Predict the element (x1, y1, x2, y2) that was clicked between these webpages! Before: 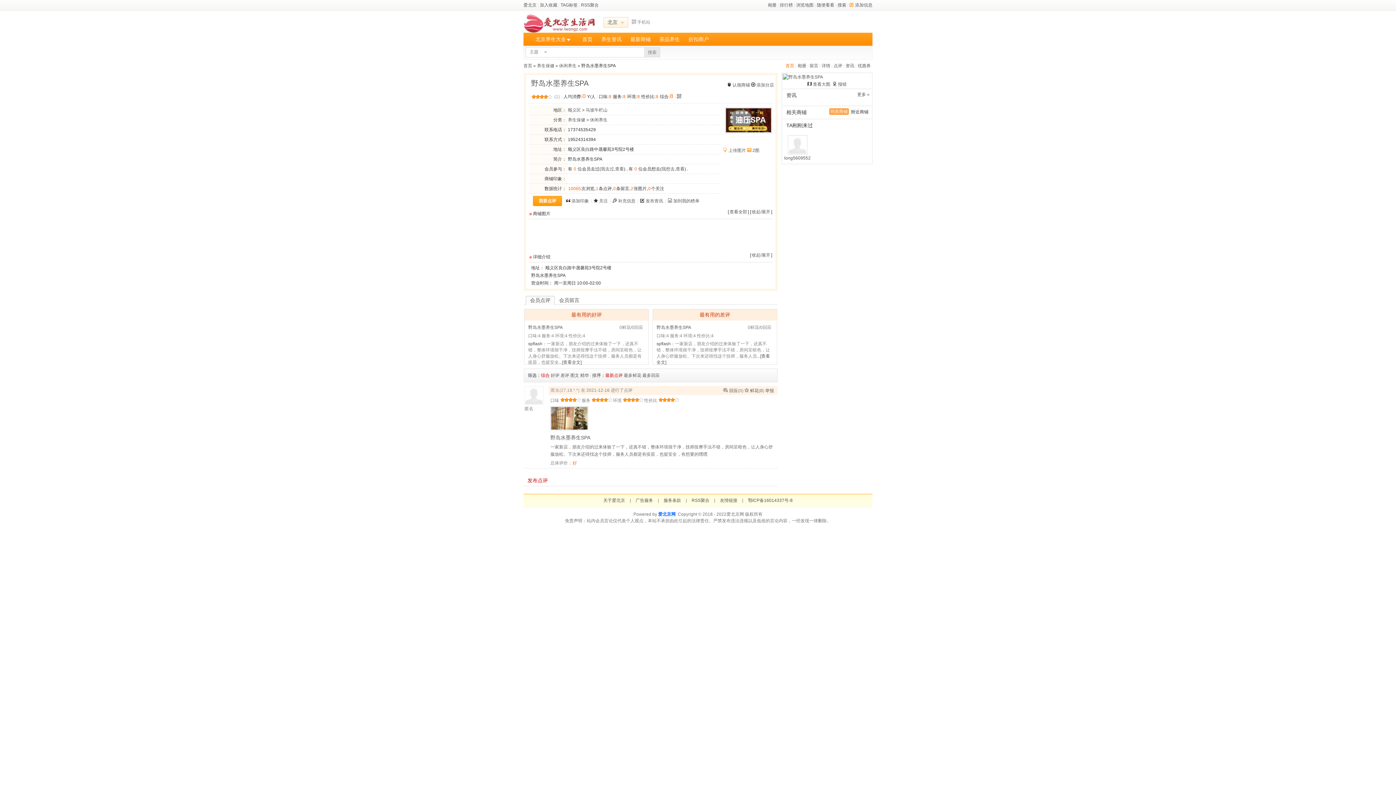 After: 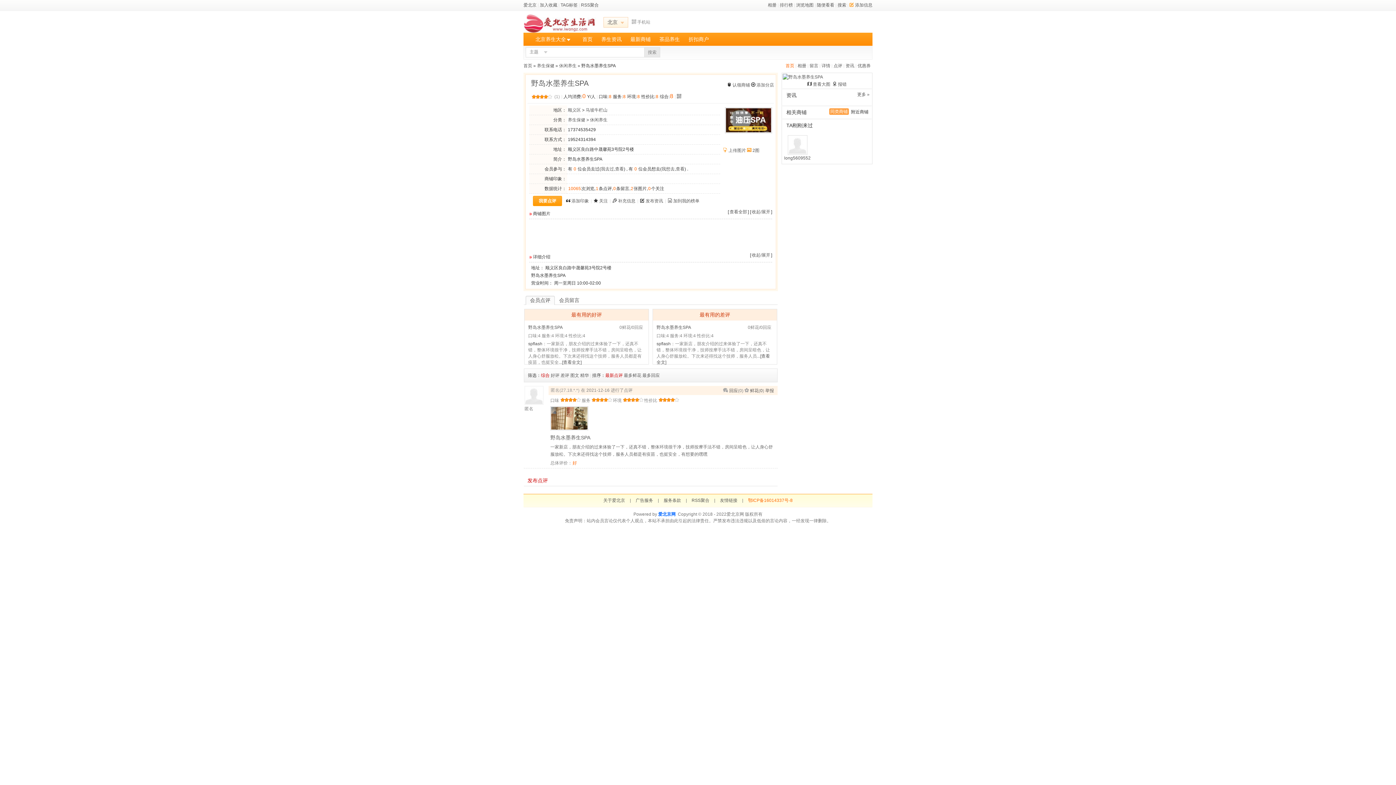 Action: bbox: (748, 498, 792, 503) label: 鄂ICP备16014337号-8